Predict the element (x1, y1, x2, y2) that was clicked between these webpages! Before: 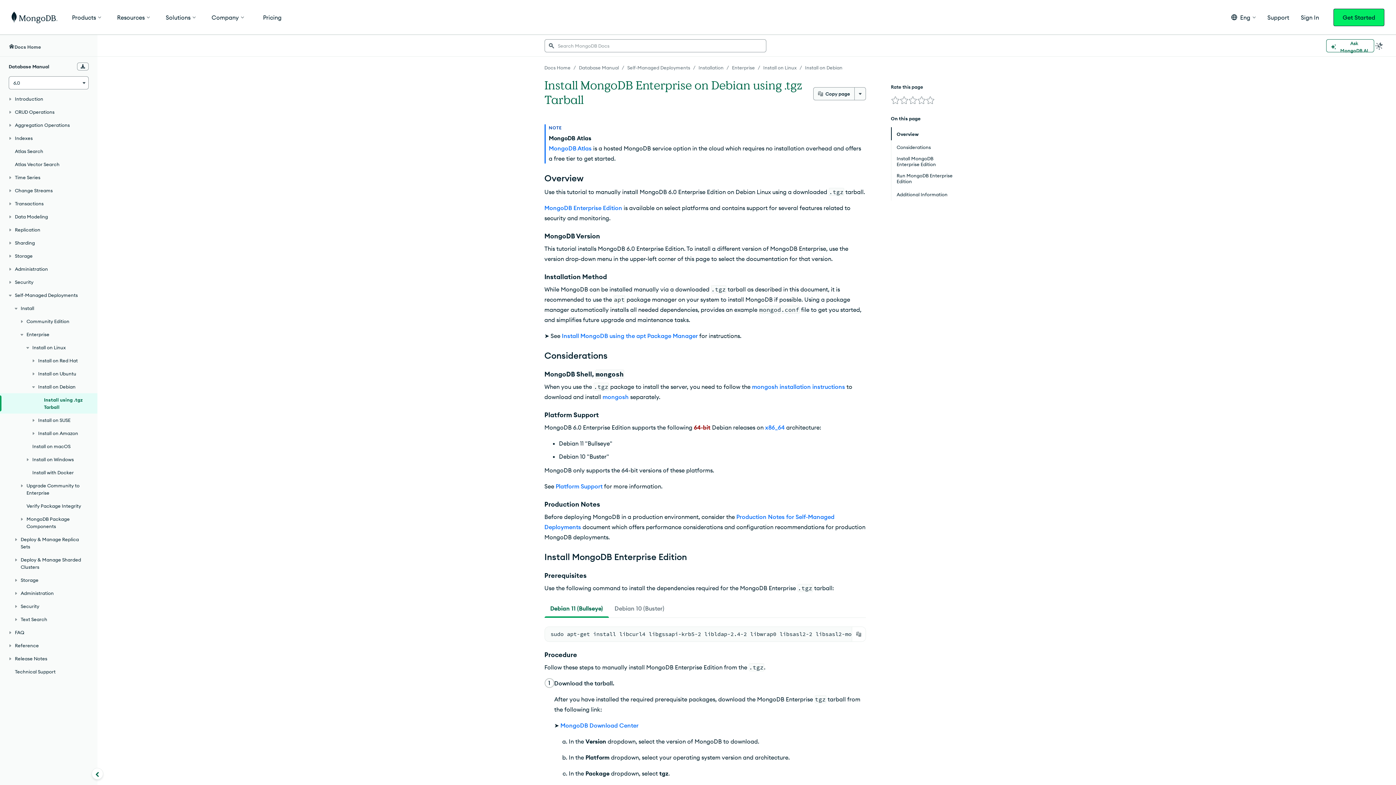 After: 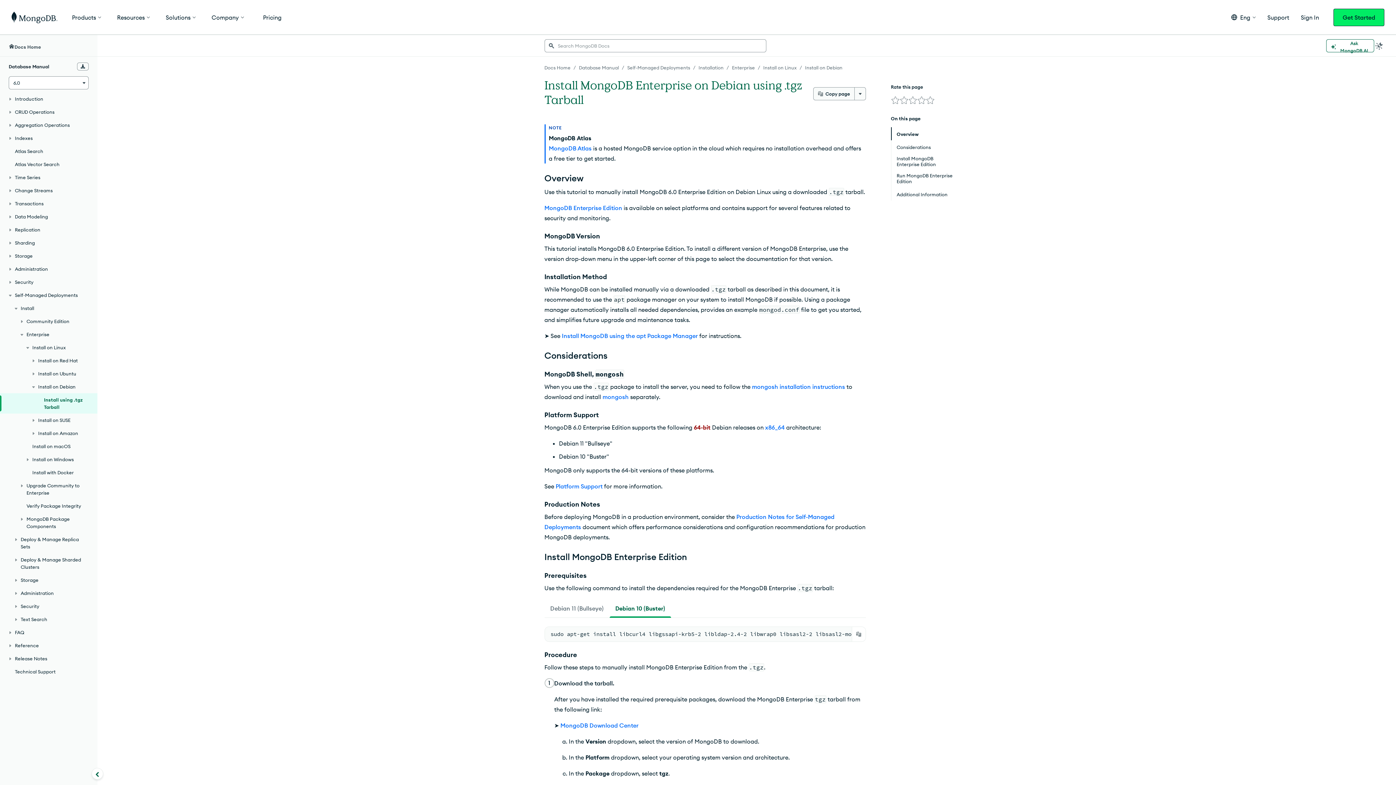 Action: bbox: (608, 599, 670, 618) label: Debian 10 (Buster)